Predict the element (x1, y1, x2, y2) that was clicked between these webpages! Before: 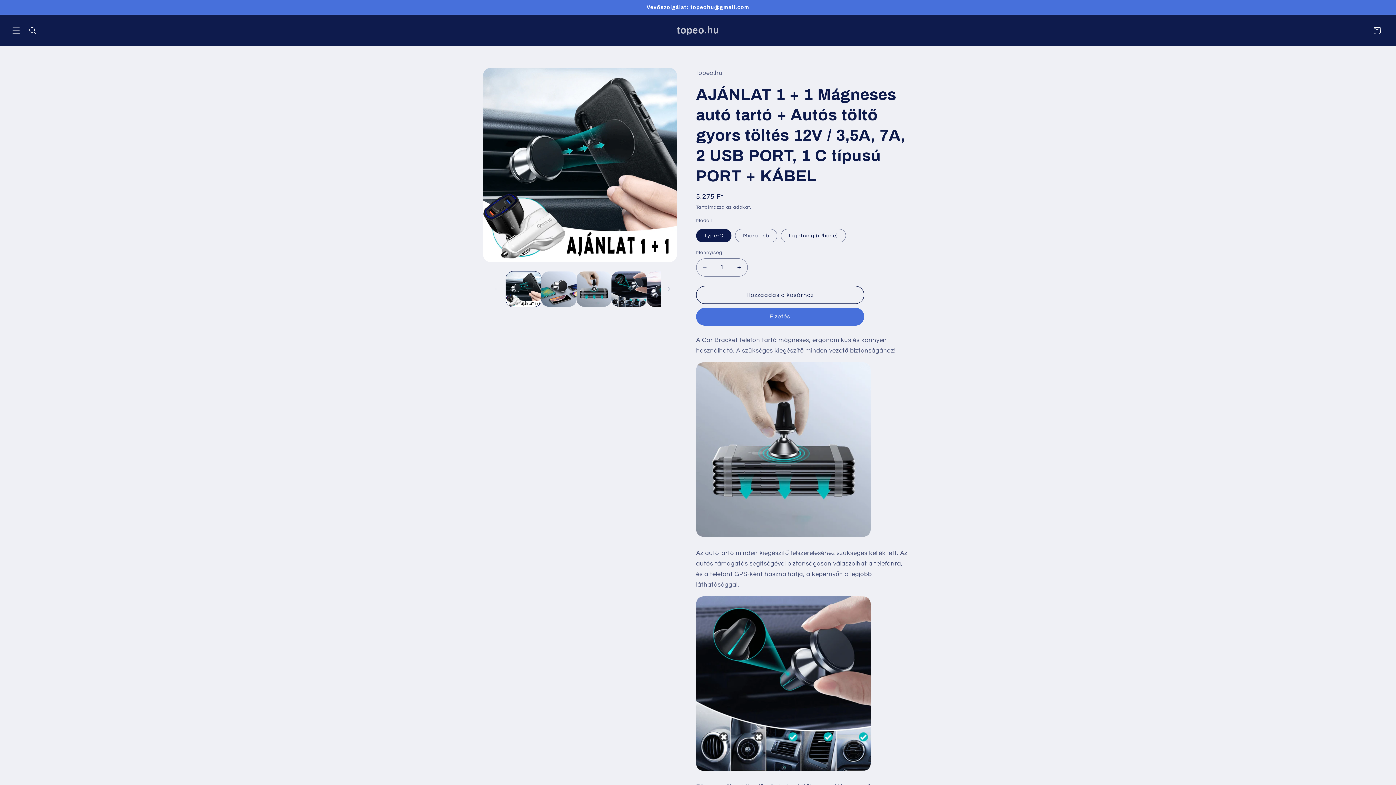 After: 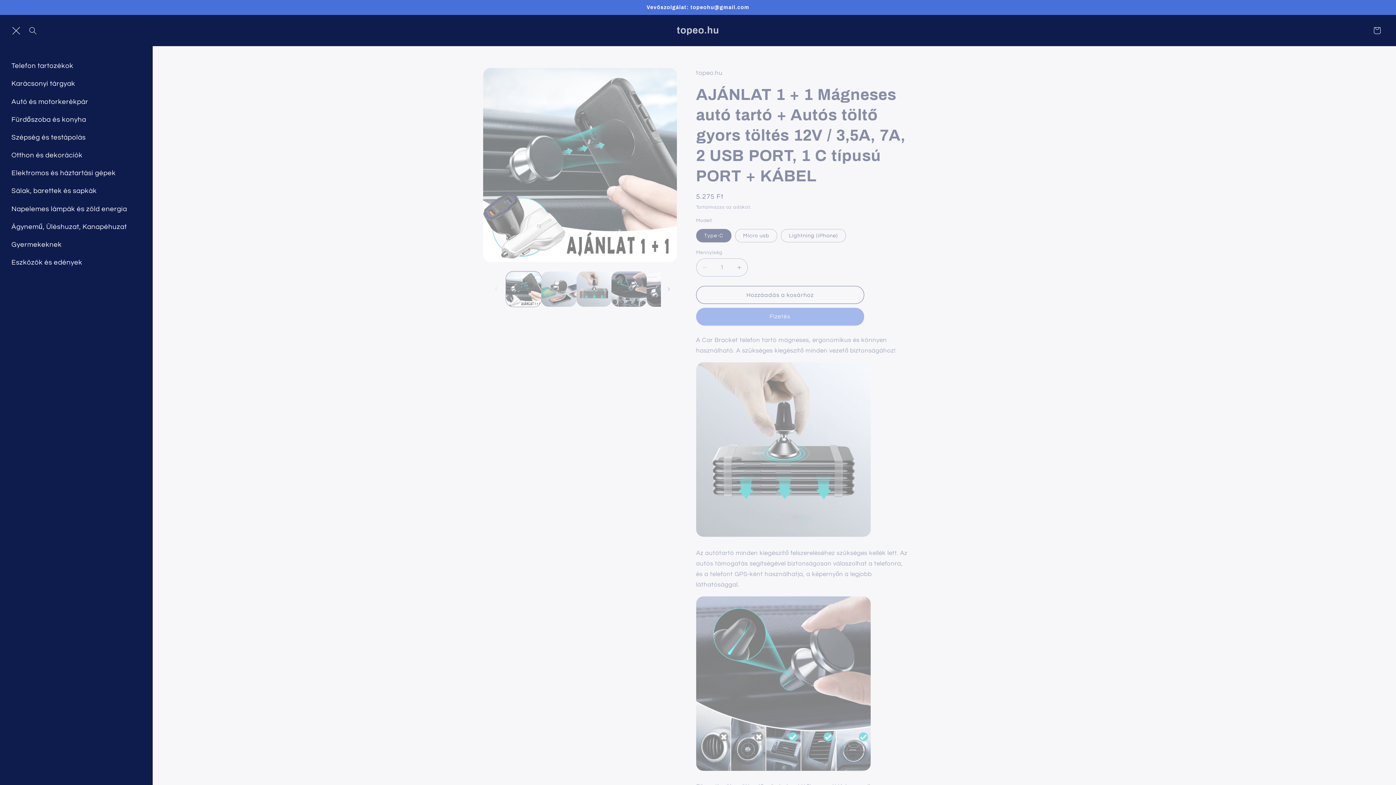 Action: label: Menü bbox: (7, 22, 24, 38)